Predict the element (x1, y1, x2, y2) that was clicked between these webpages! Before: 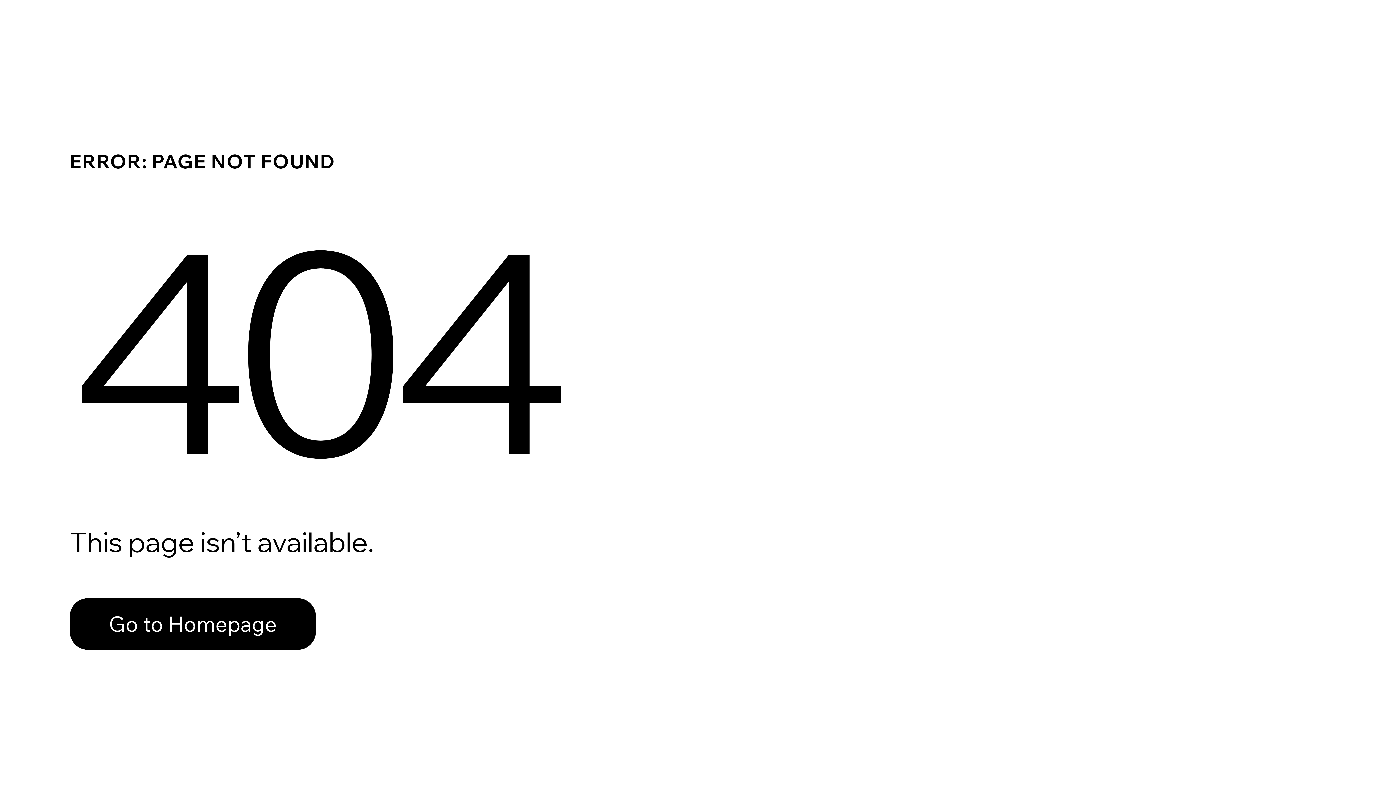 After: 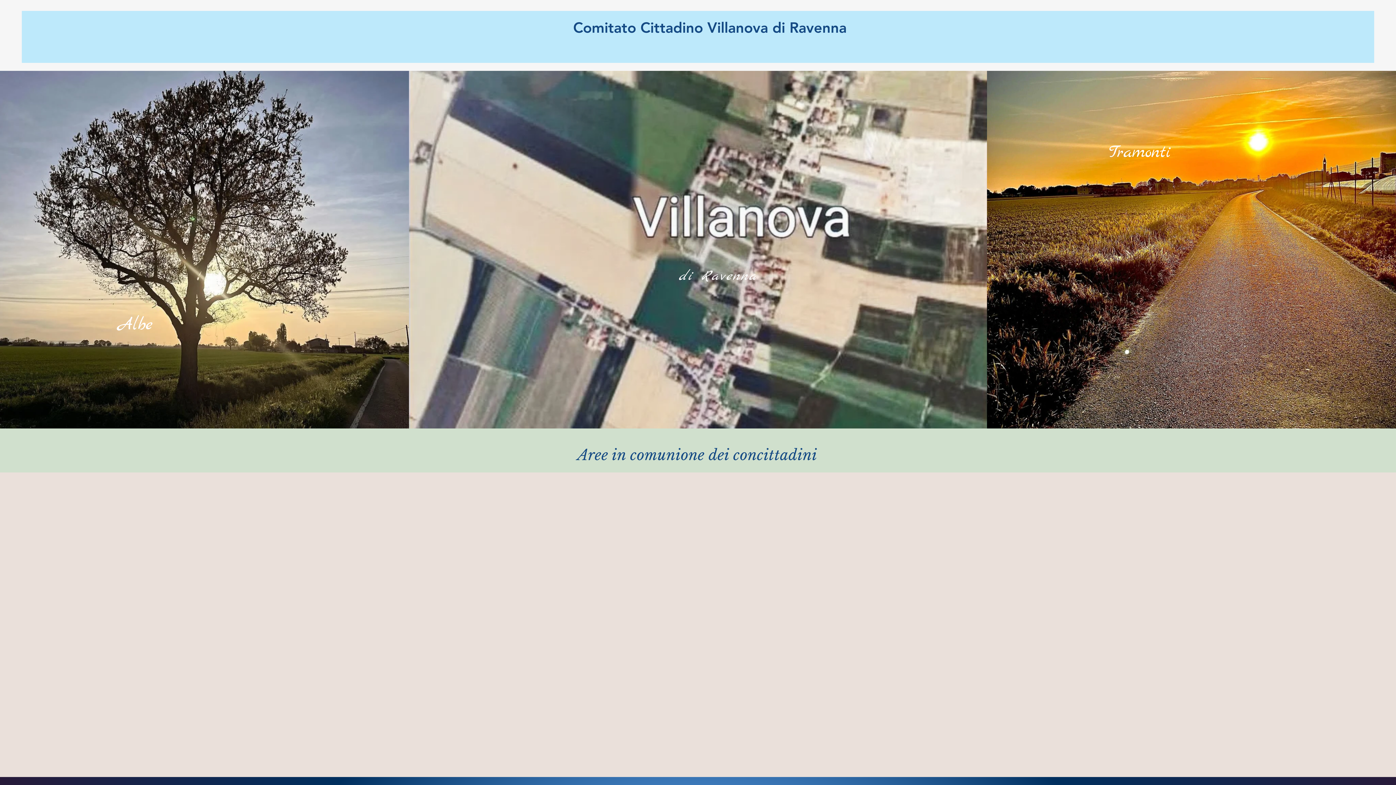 Action: label: Go to Homepage bbox: (69, 582, 768, 659)